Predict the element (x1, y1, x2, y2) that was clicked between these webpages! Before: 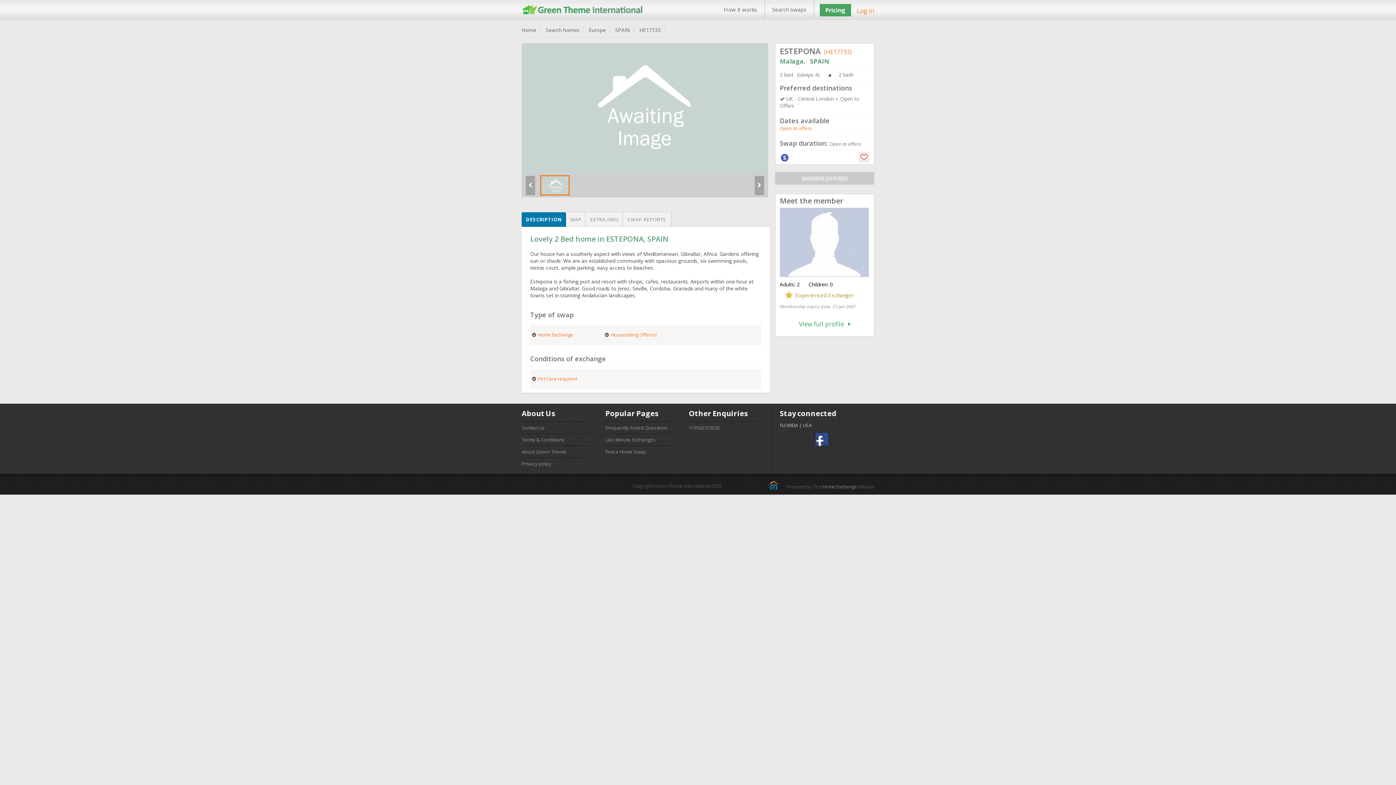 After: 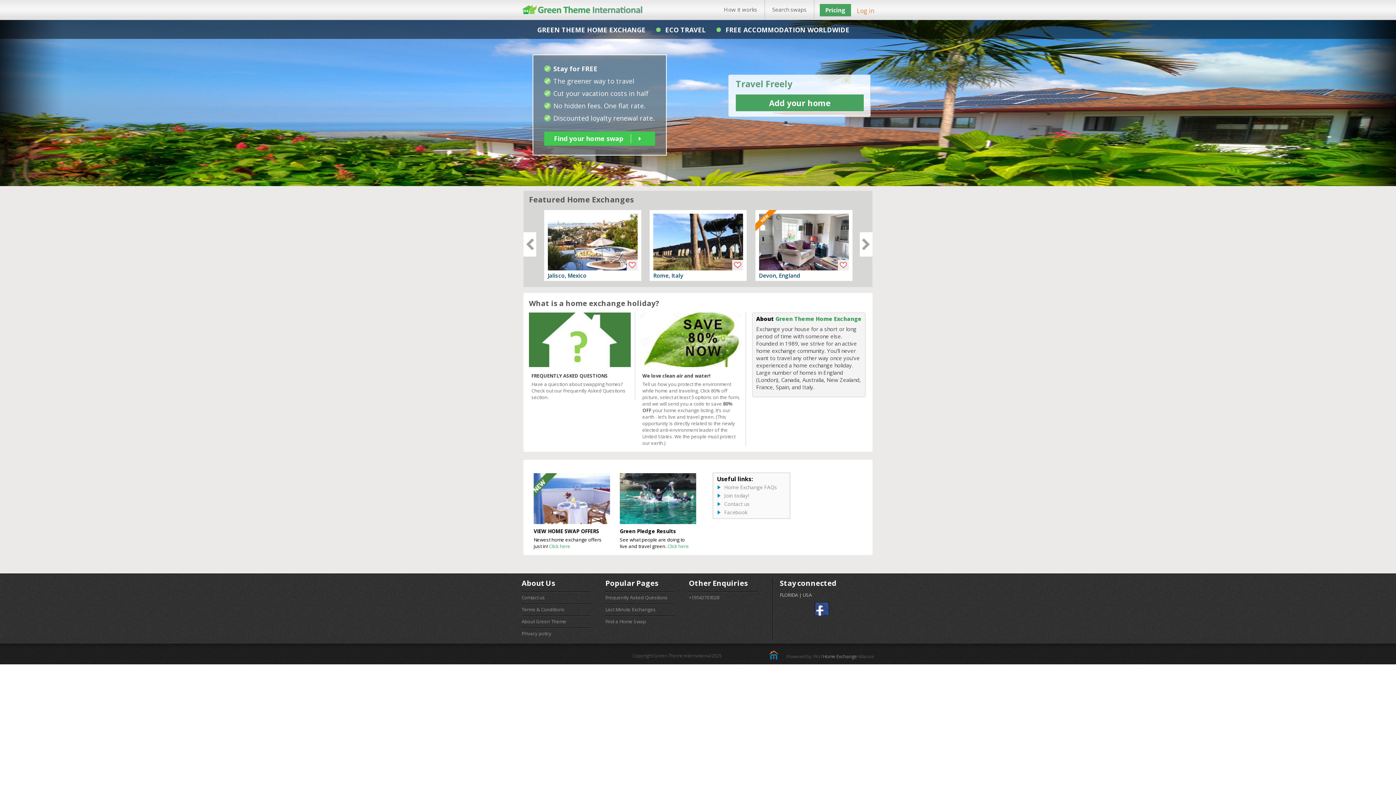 Action: bbox: (521, 8, 644, 16)